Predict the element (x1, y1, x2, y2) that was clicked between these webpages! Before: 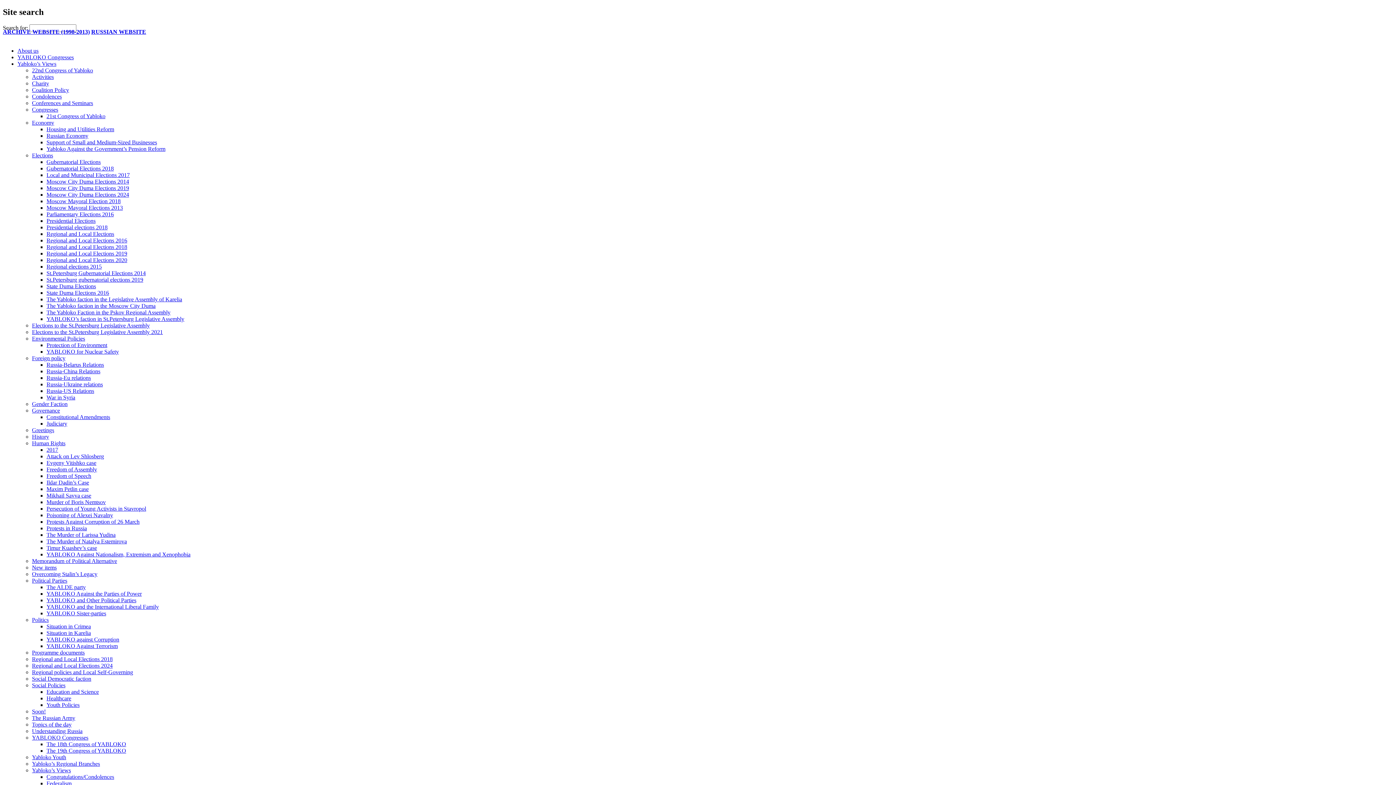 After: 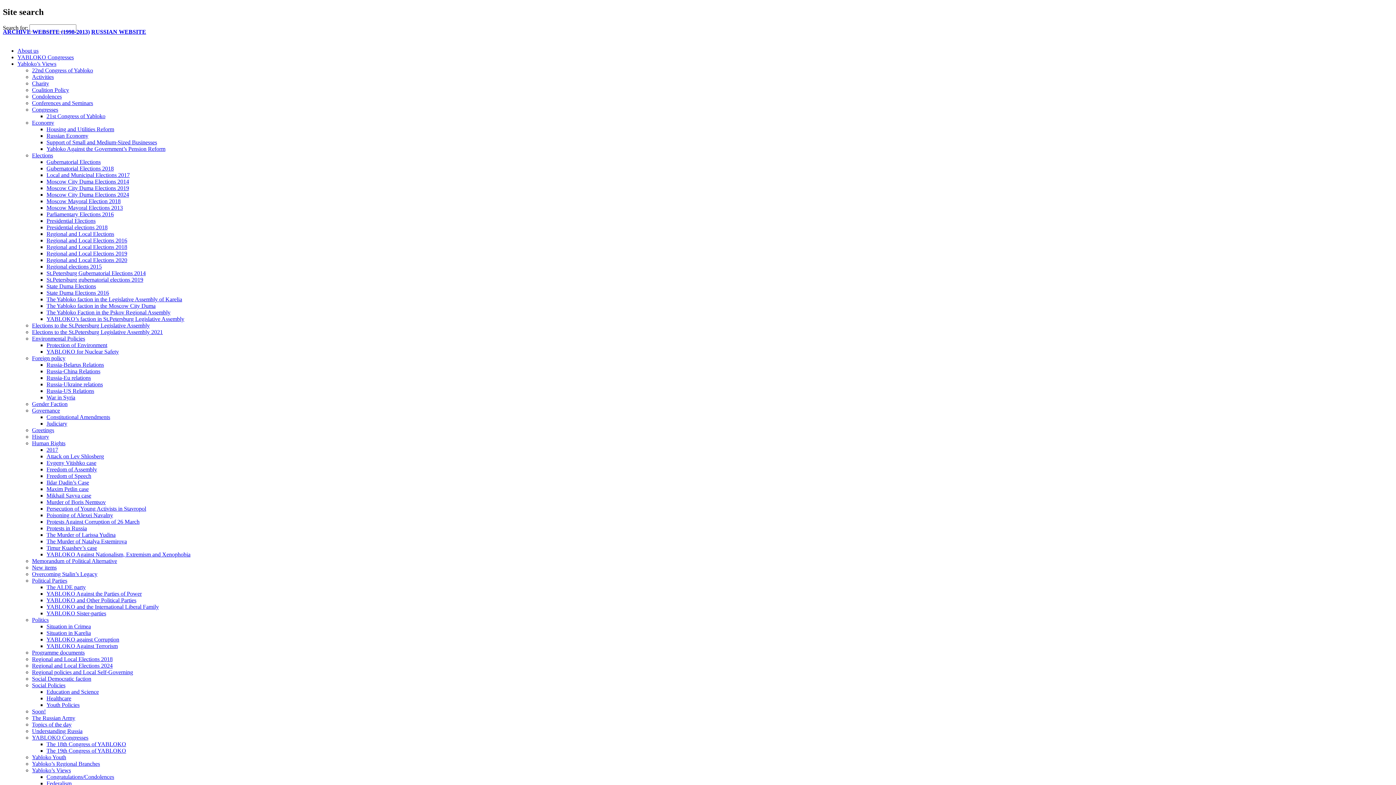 Action: label: YABLOKO and the International Liberal Family bbox: (46, 603, 158, 610)